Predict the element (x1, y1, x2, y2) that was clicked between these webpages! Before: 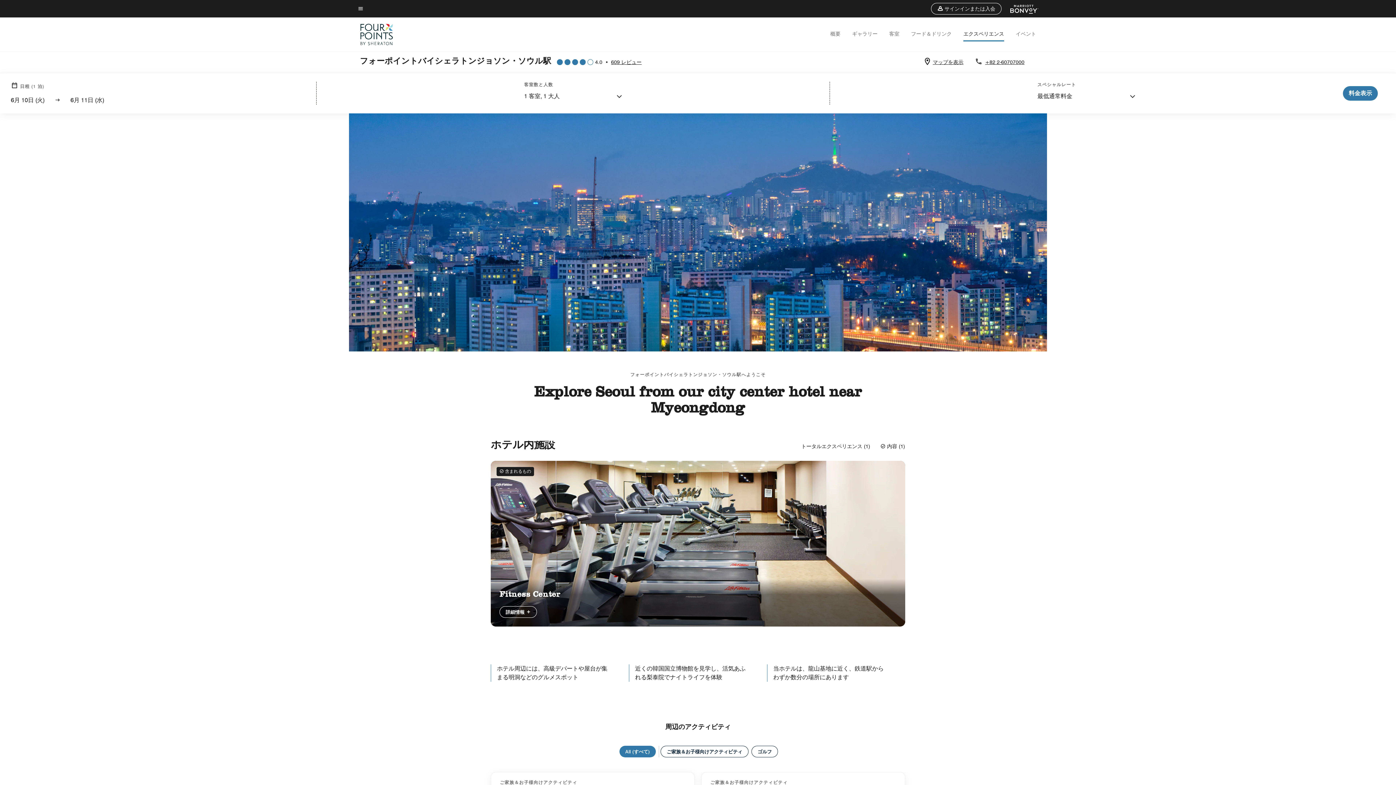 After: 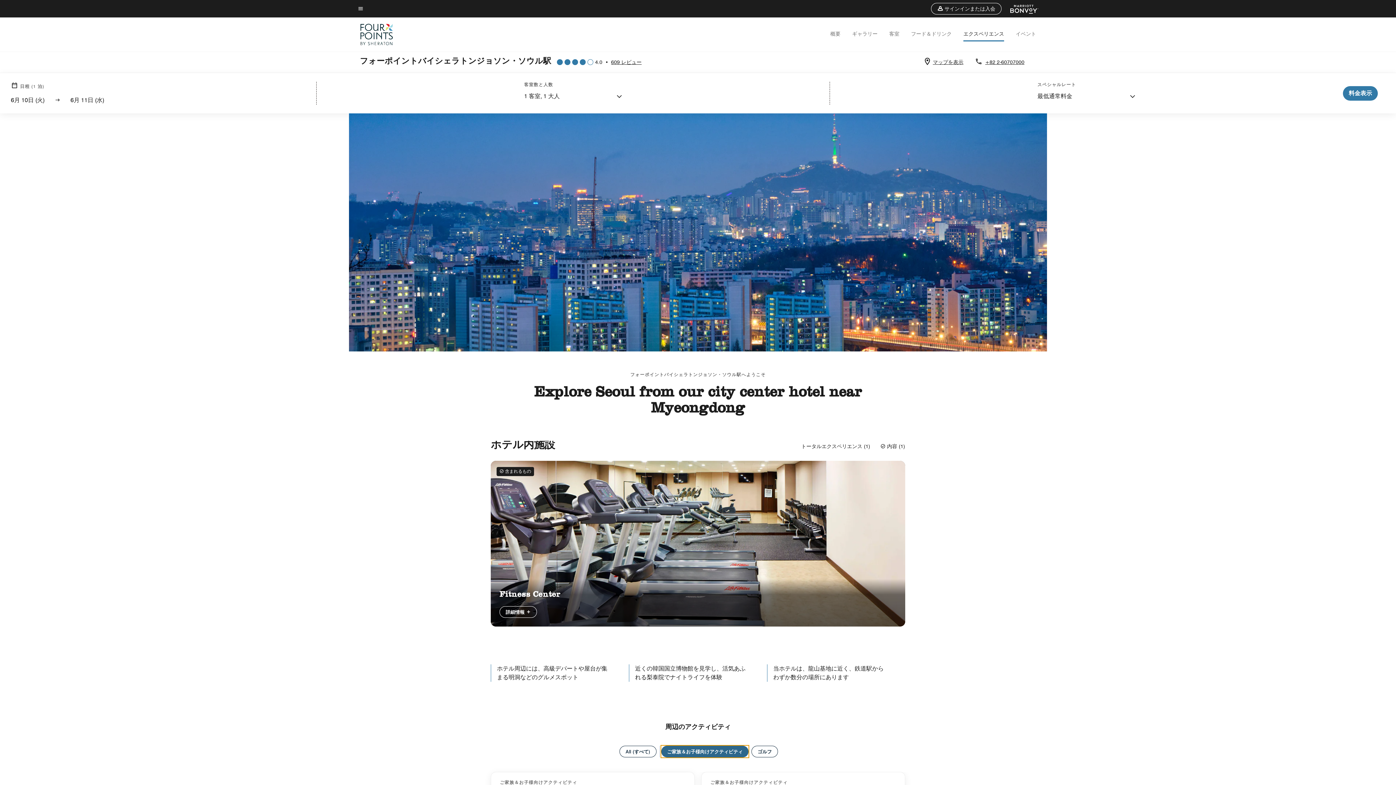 Action: bbox: (660, 746, 748, 757) label: ご家族＆お子様向けアクティビティ